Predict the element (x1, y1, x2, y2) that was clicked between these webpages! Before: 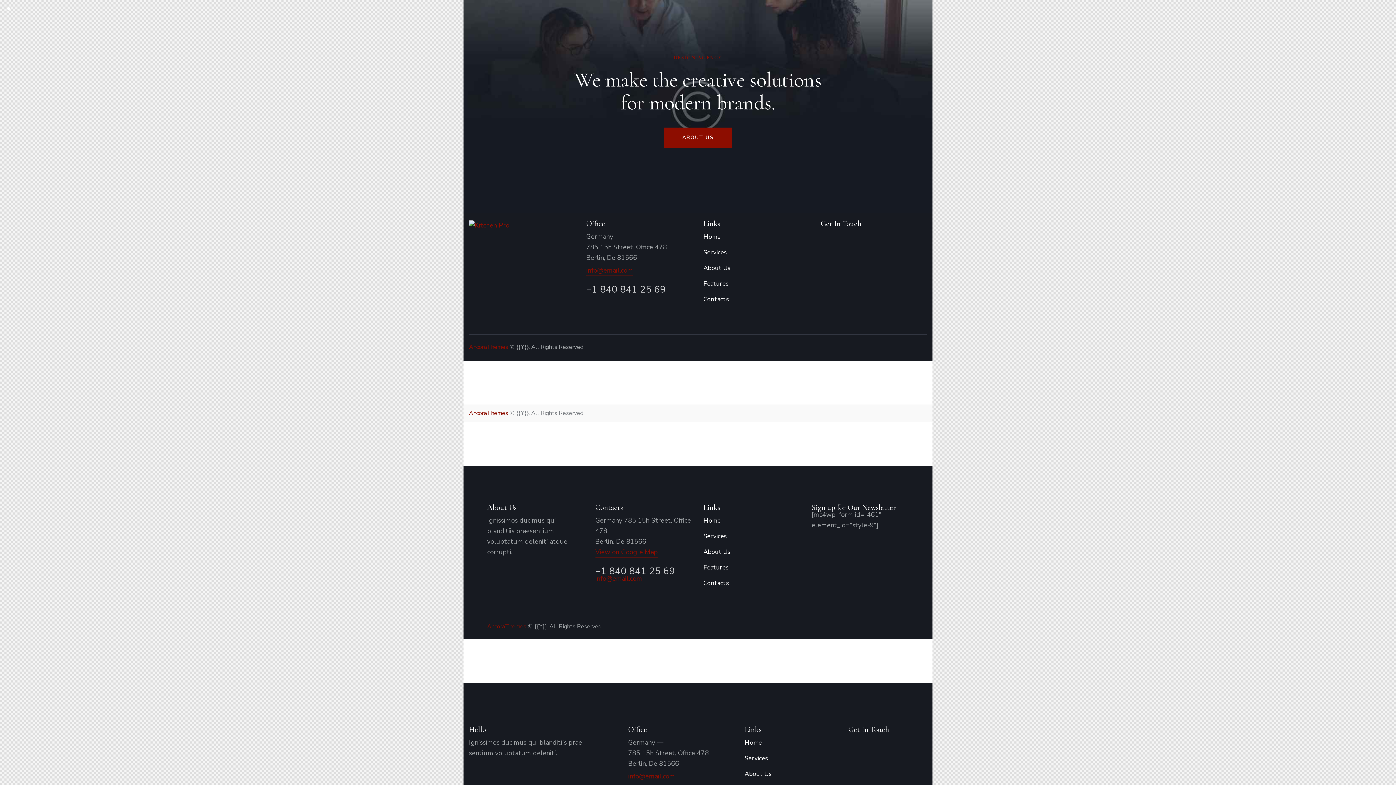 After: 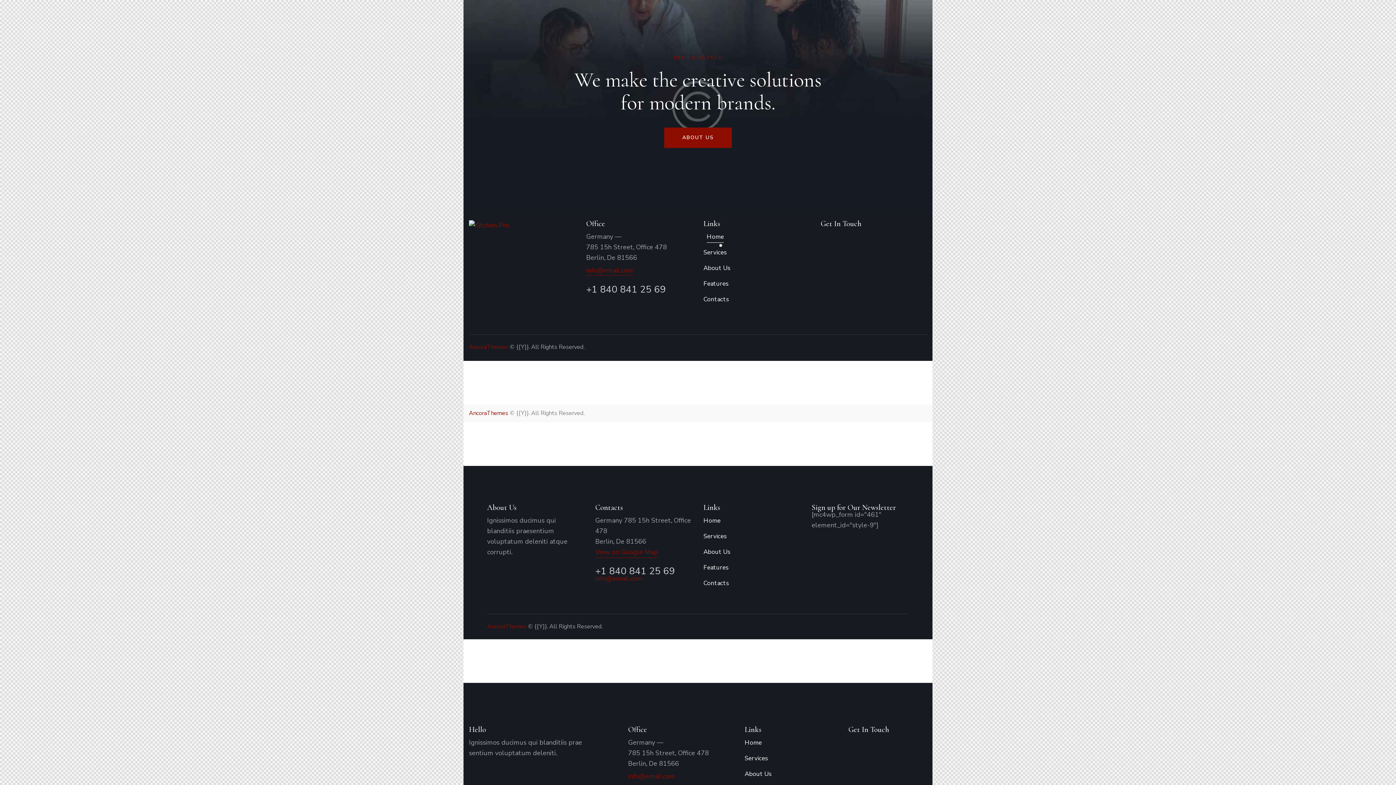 Action: bbox: (703, 231, 720, 242) label: Home